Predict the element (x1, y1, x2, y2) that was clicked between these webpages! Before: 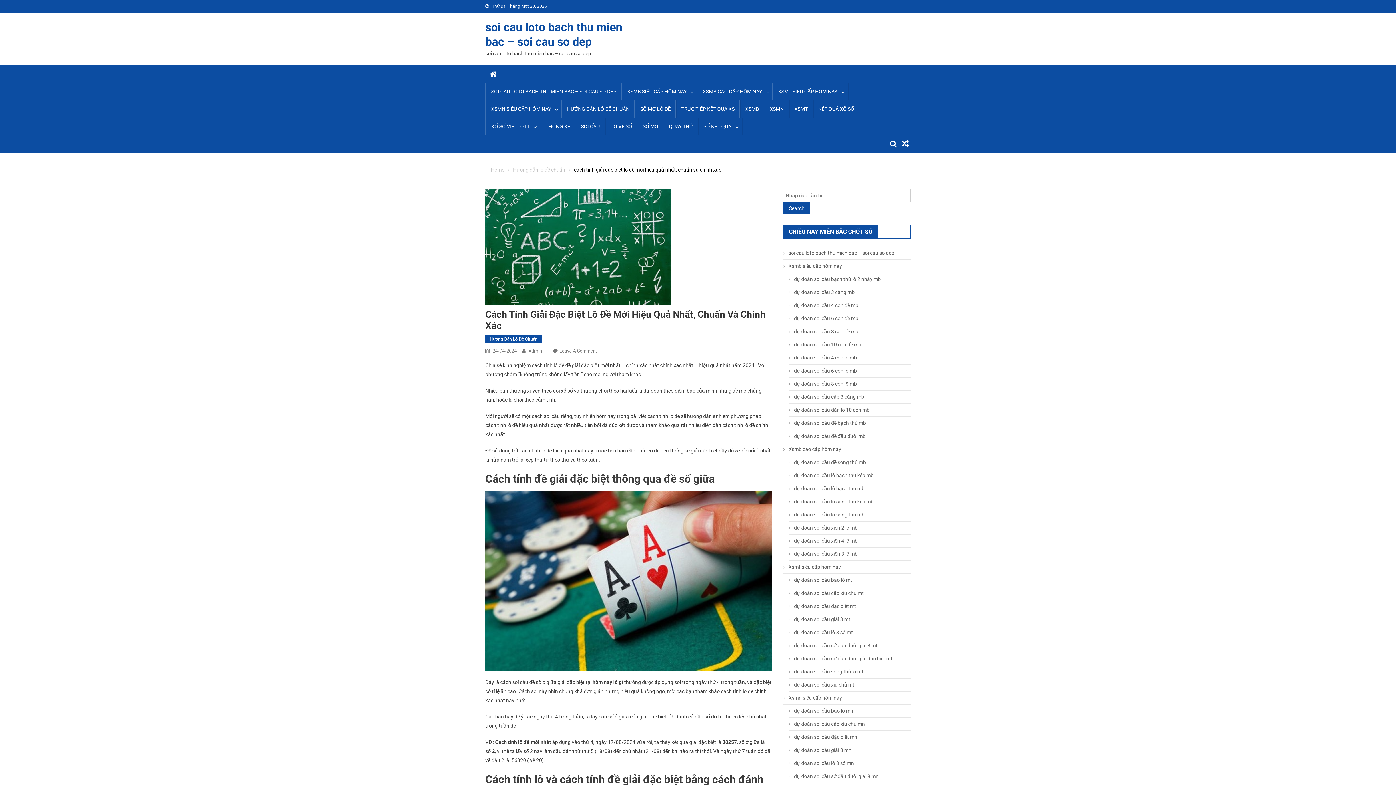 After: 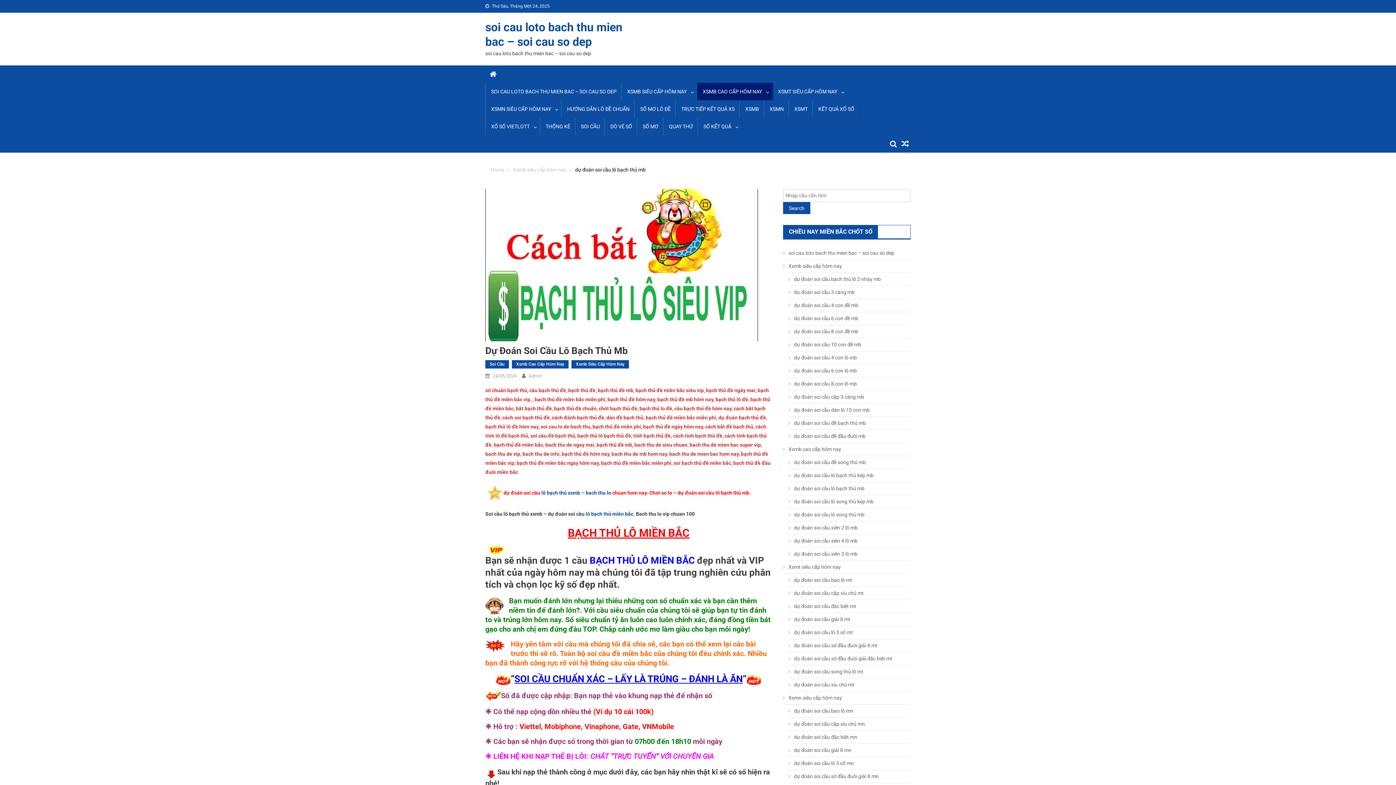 Action: bbox: (788, 482, 910, 495) label: dự đoán soi cầu lô bạch thủ mb